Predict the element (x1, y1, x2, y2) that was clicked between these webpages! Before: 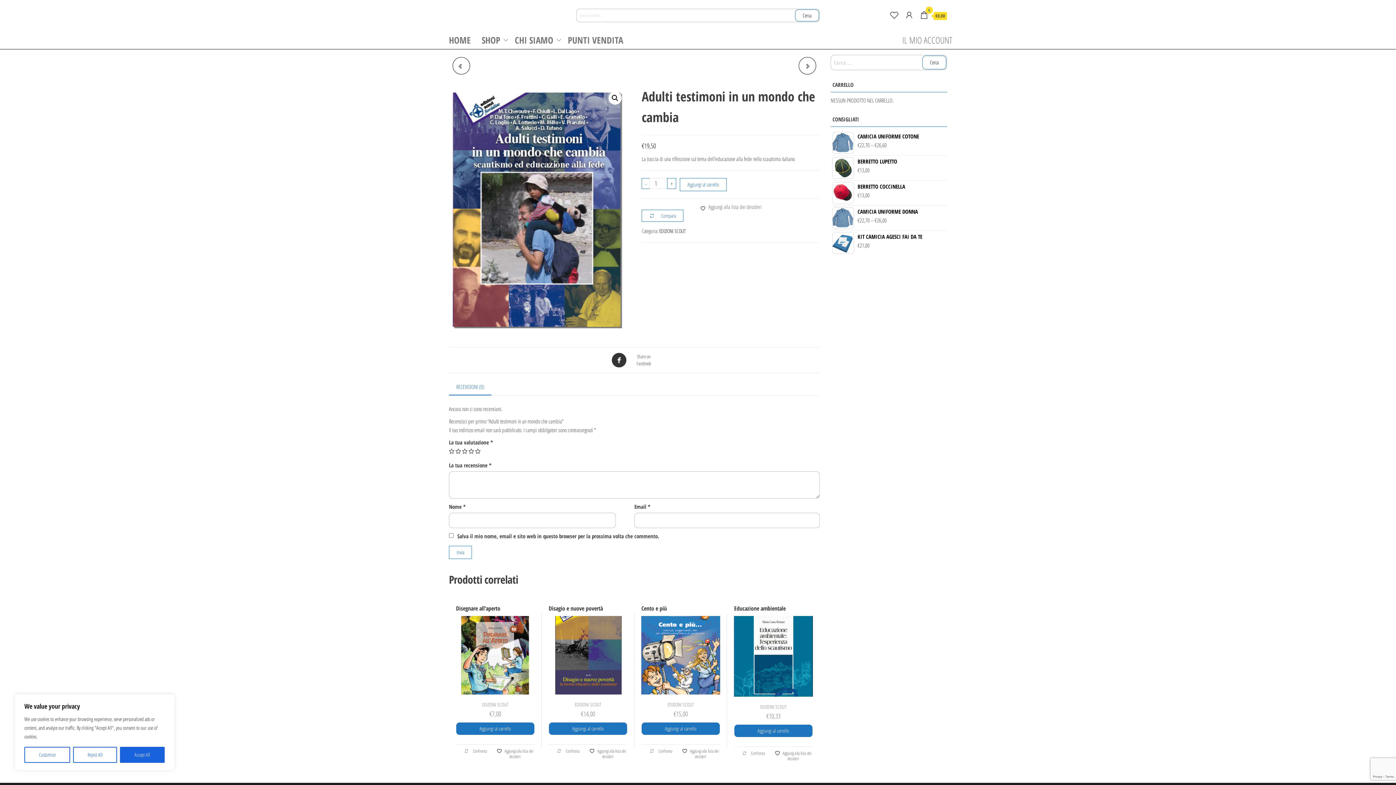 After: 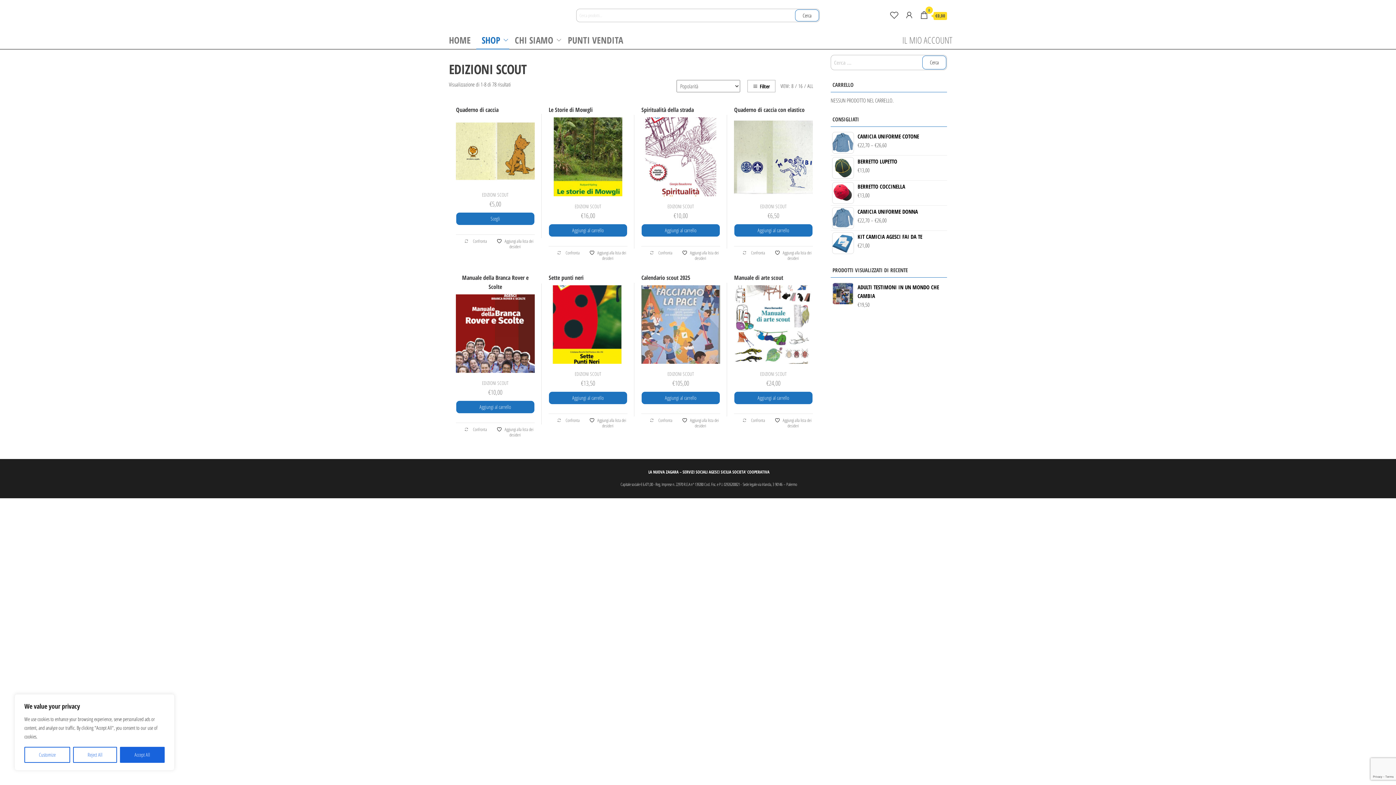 Action: label: EDIZIONI SCOUT bbox: (659, 227, 685, 234)